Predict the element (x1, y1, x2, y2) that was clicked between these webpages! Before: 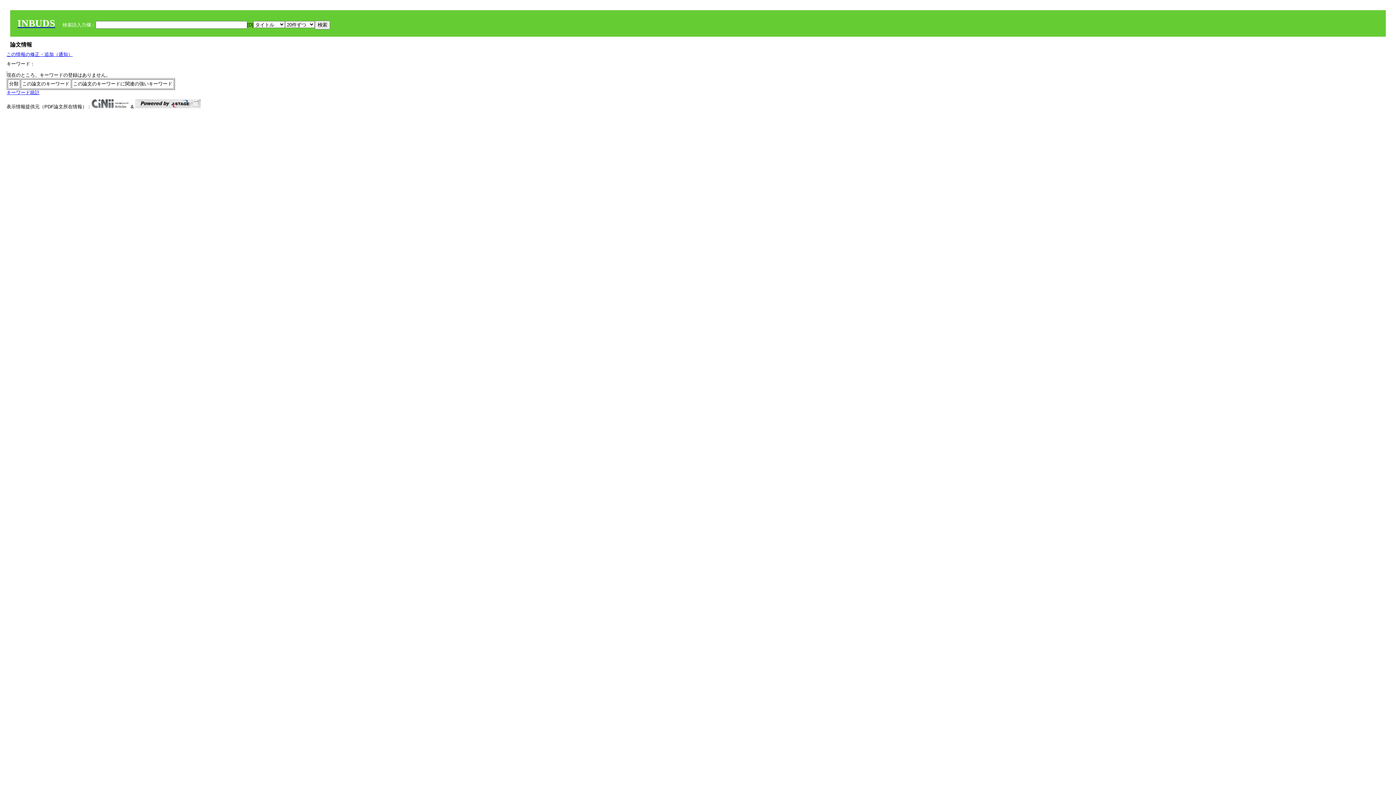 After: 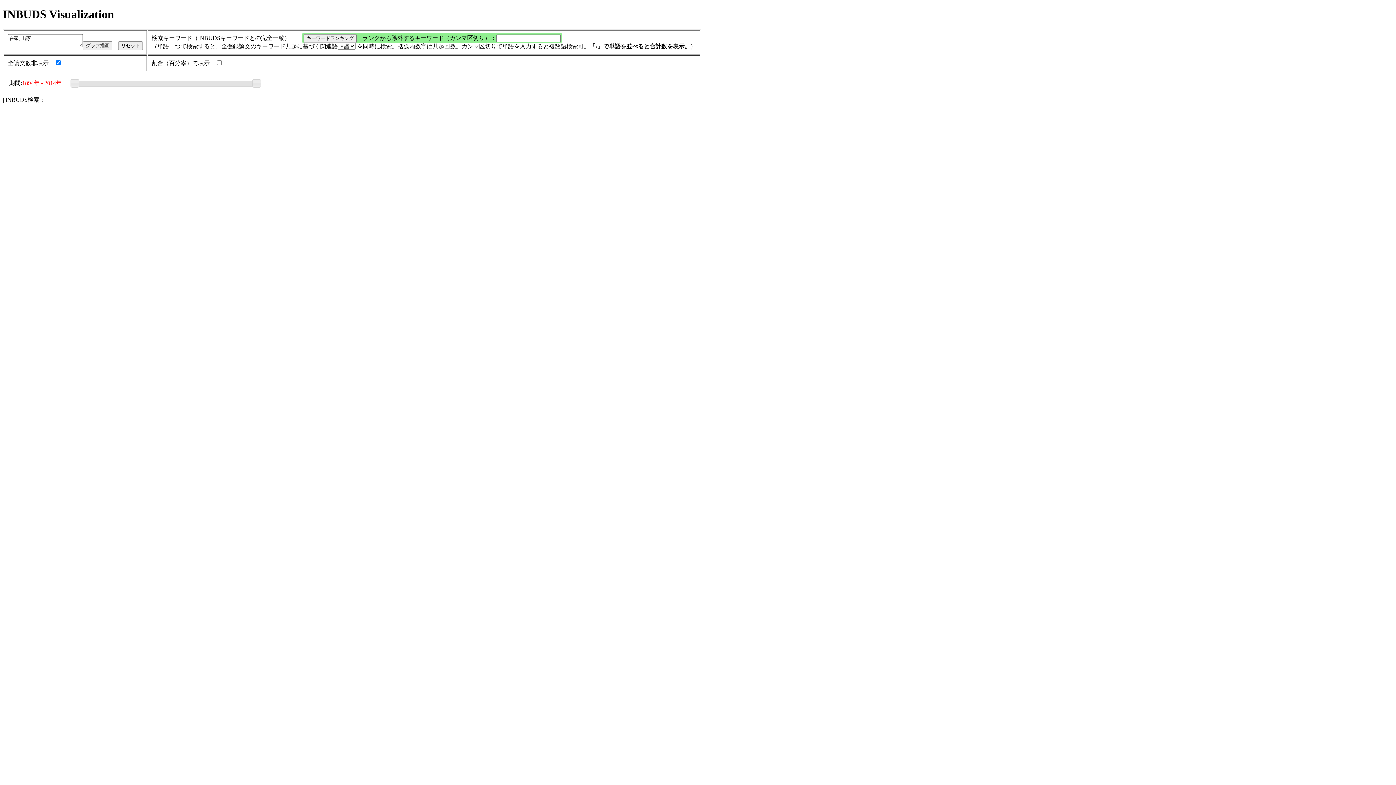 Action: label: キーワード統計 bbox: (6, 89, 39, 95)